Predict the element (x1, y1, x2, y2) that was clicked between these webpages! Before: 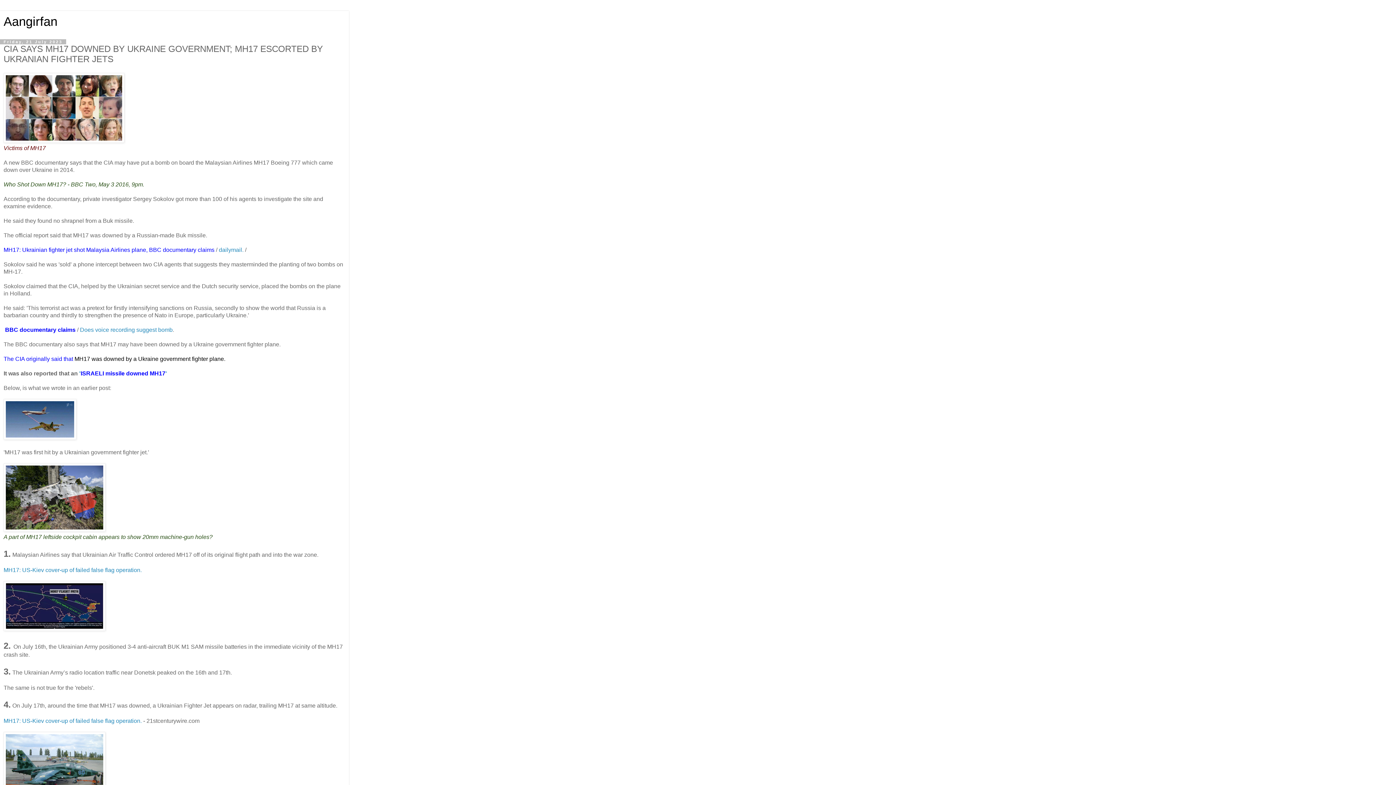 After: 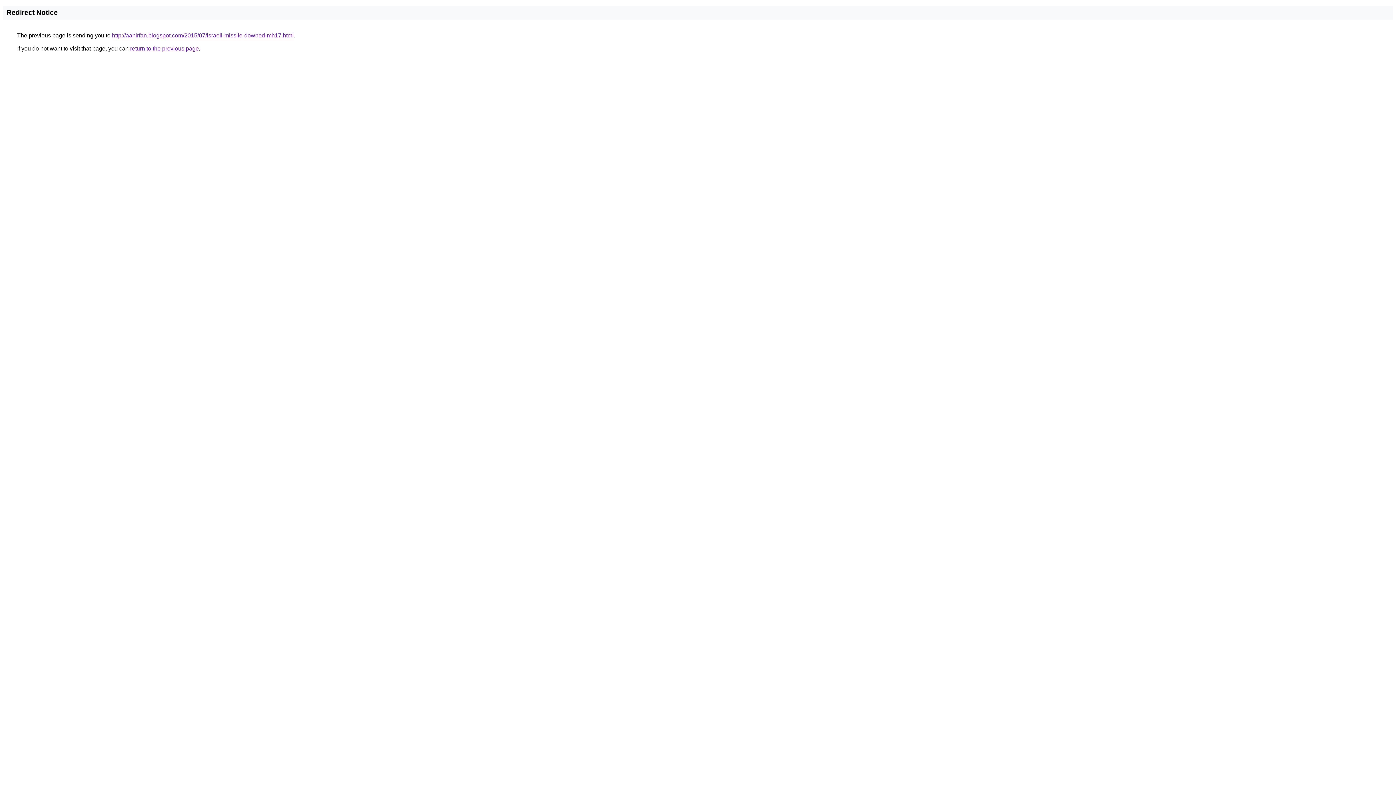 Action: bbox: (79, 370, 166, 376) label: 'ISRAELI missile downed MH17'